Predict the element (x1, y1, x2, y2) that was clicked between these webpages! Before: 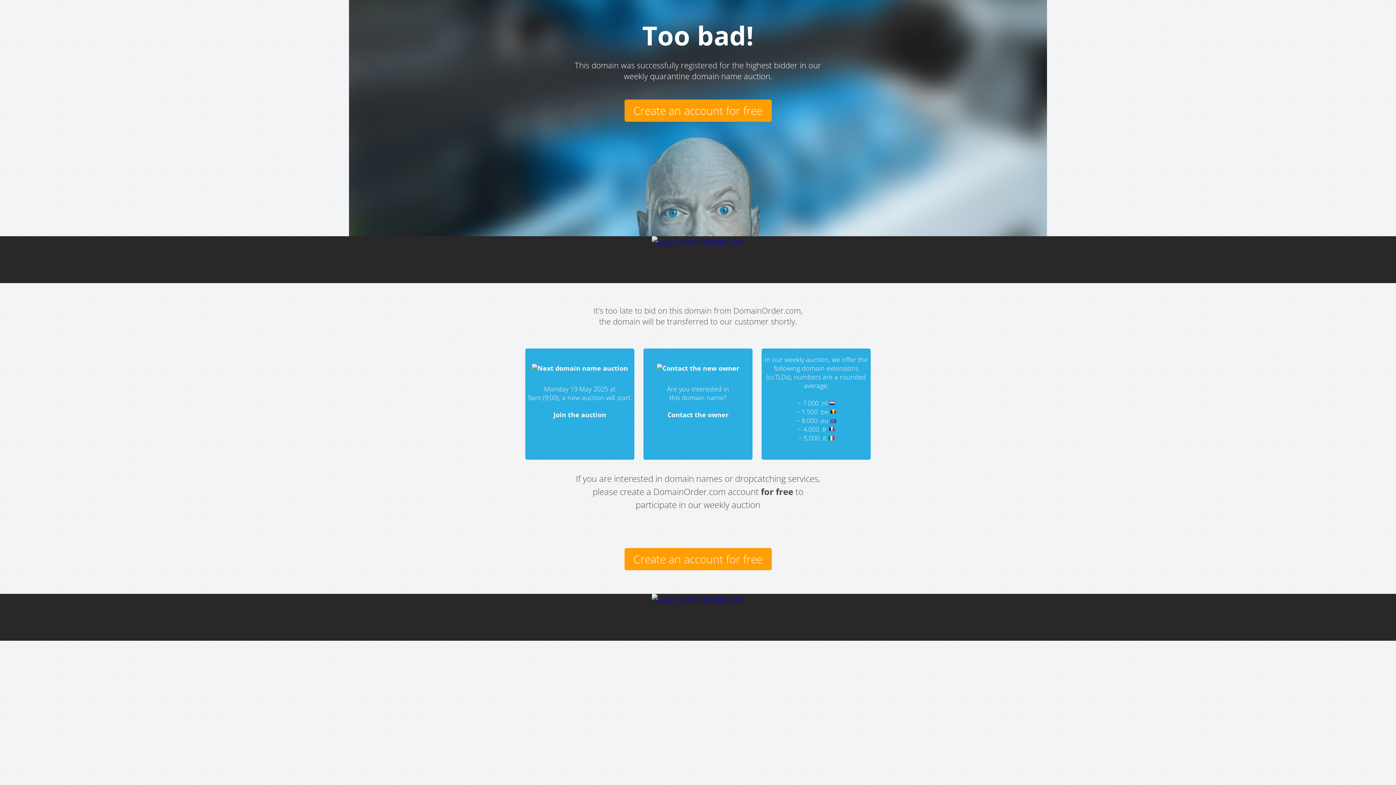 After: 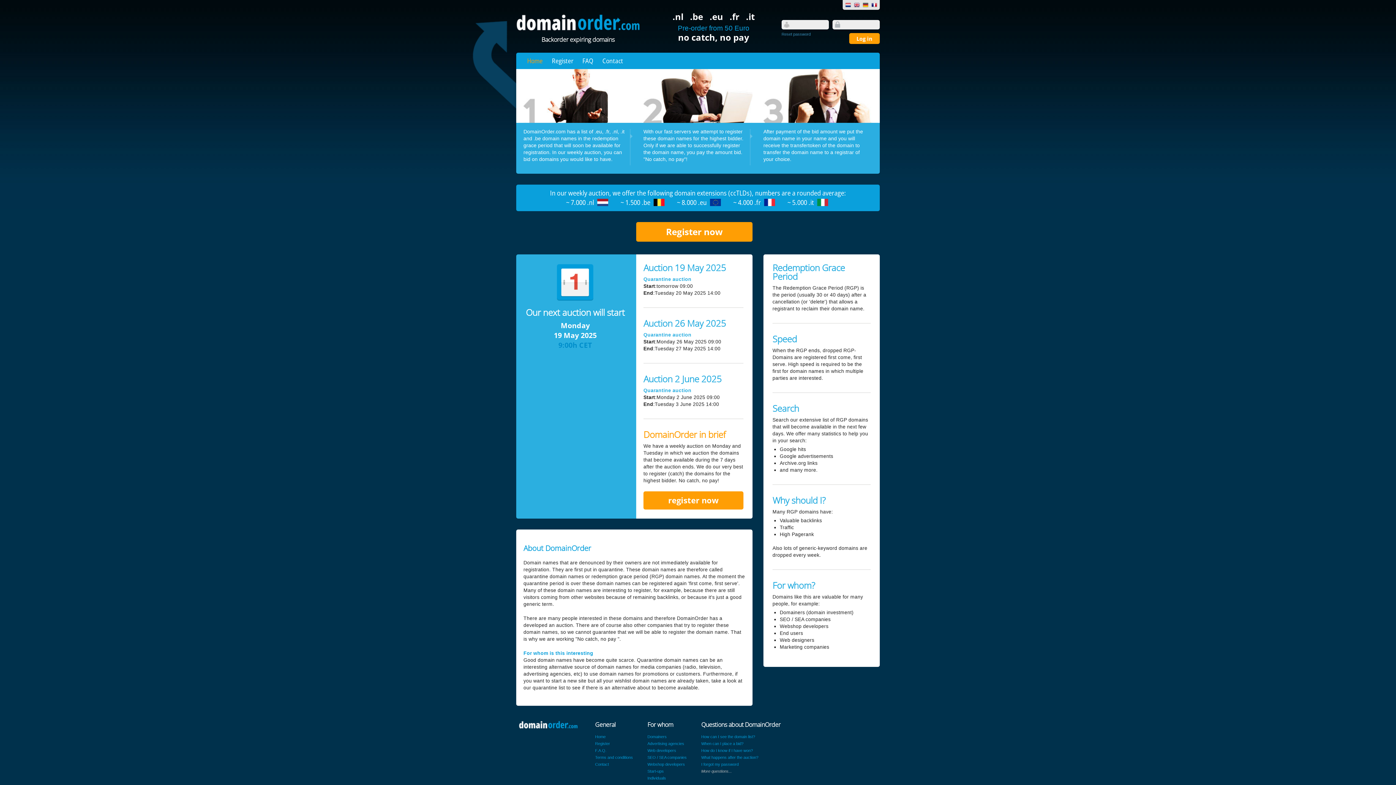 Action: bbox: (531, 364, 628, 372)